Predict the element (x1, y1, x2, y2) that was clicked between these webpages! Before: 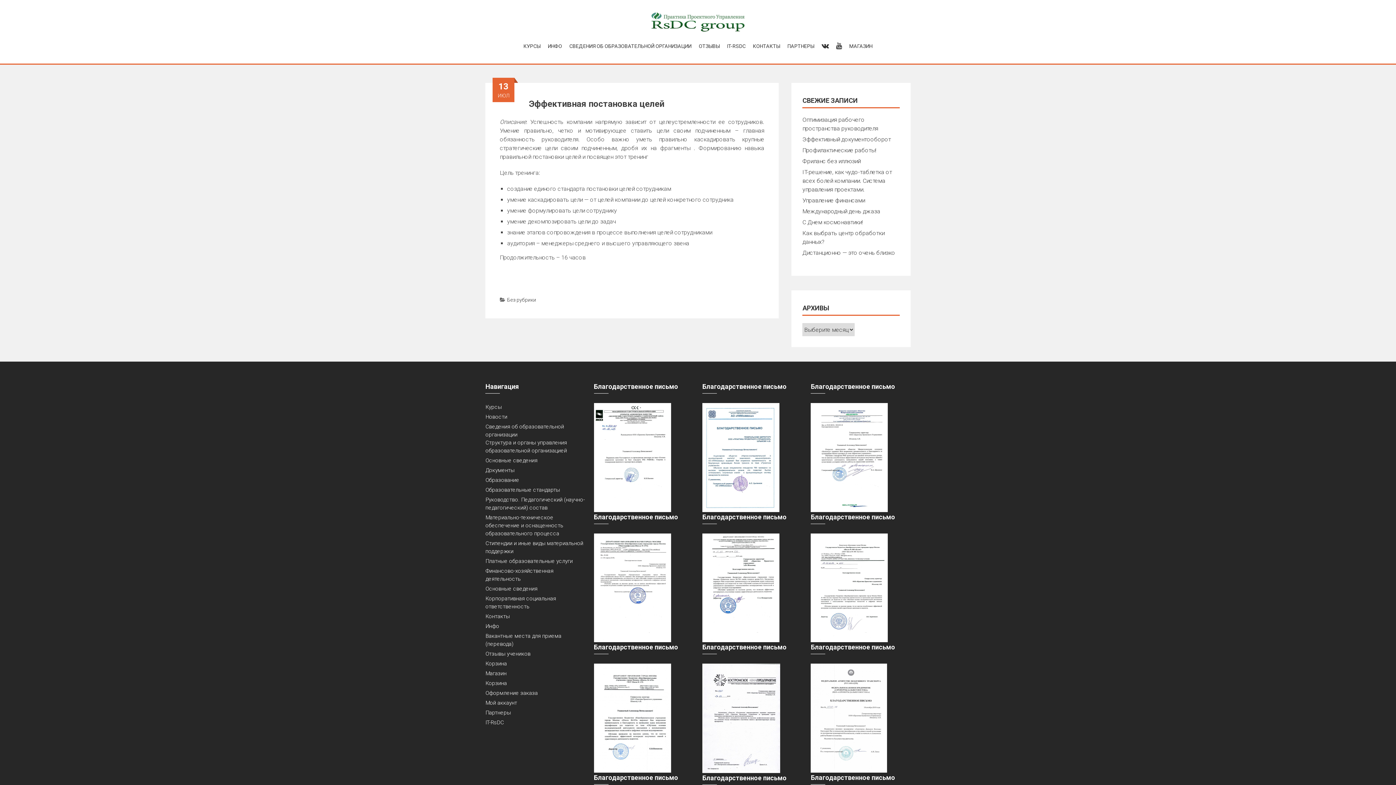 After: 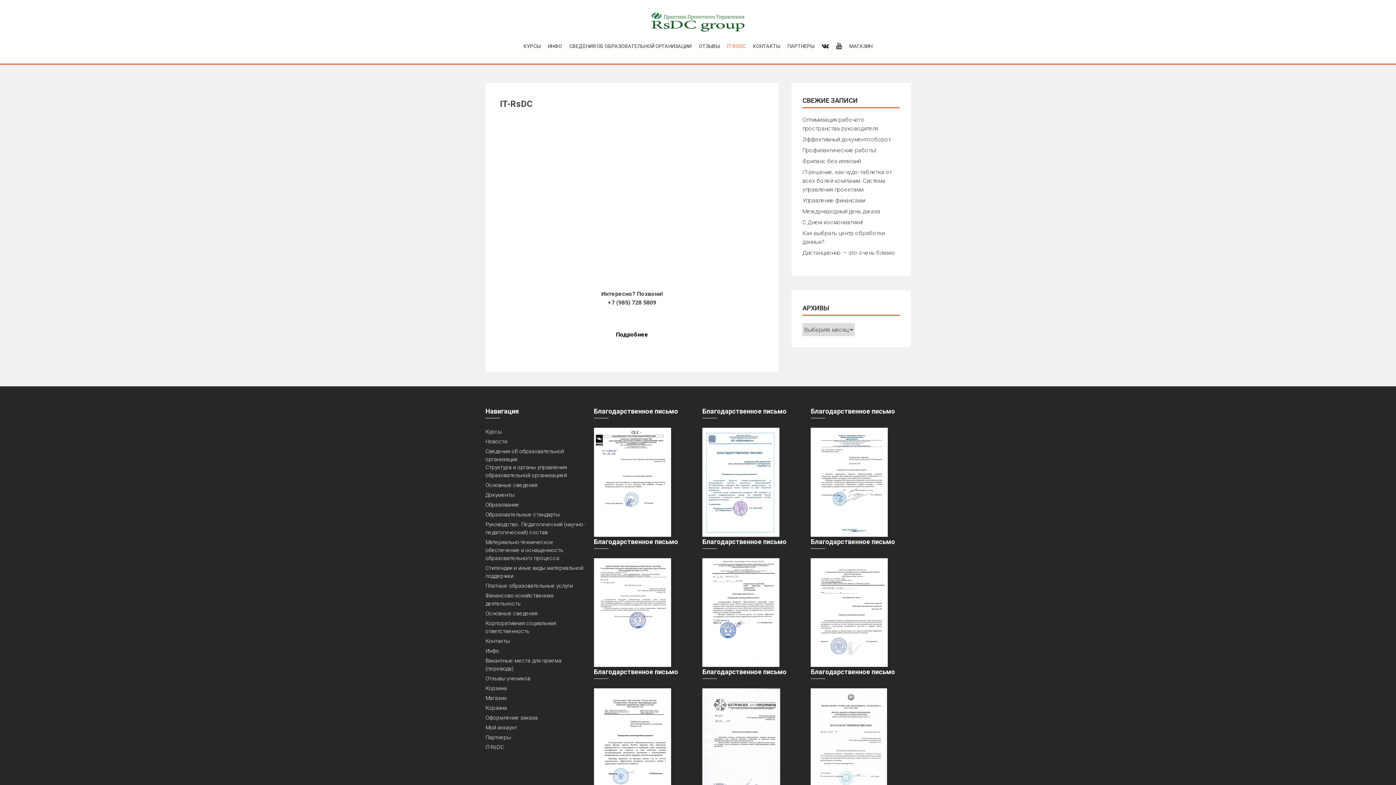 Action: label: IT-RsDC bbox: (485, 719, 504, 726)